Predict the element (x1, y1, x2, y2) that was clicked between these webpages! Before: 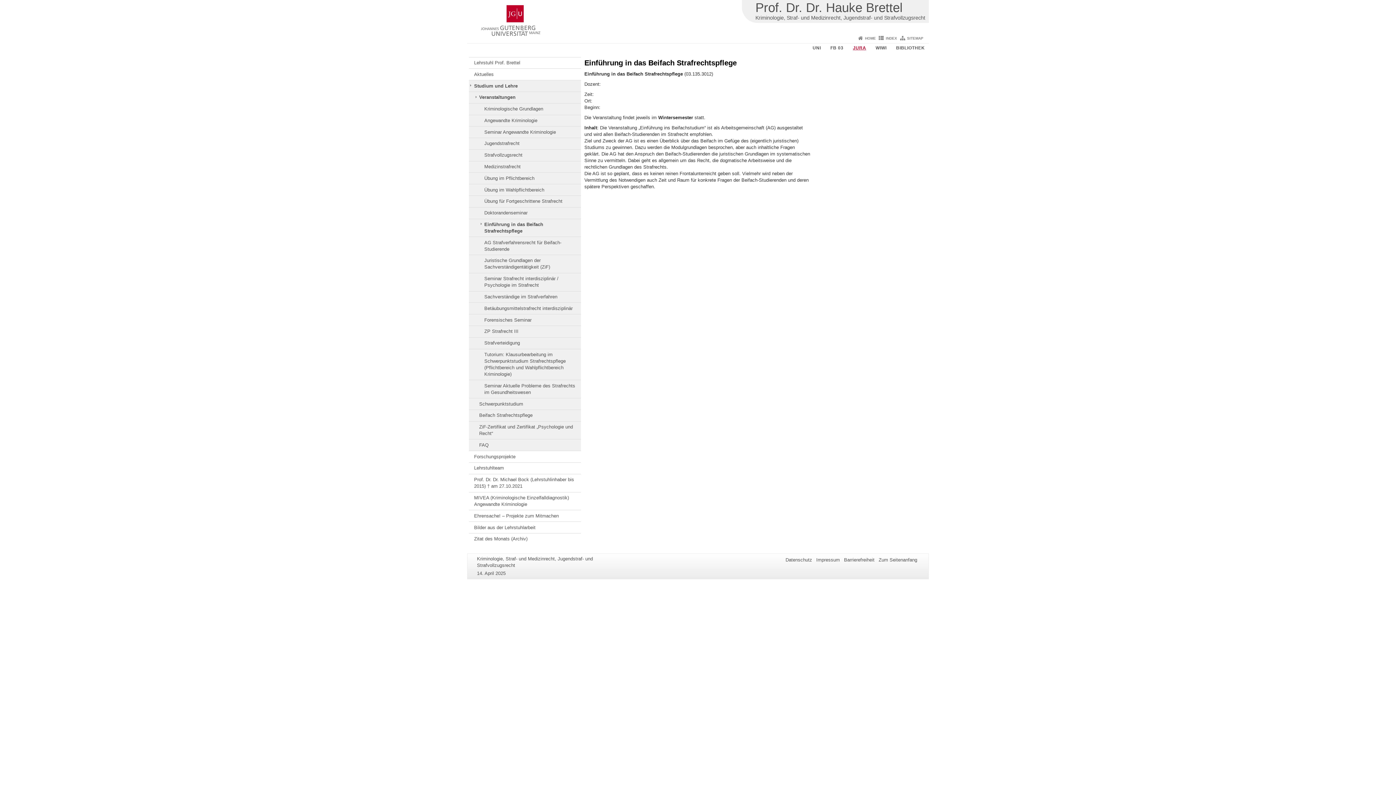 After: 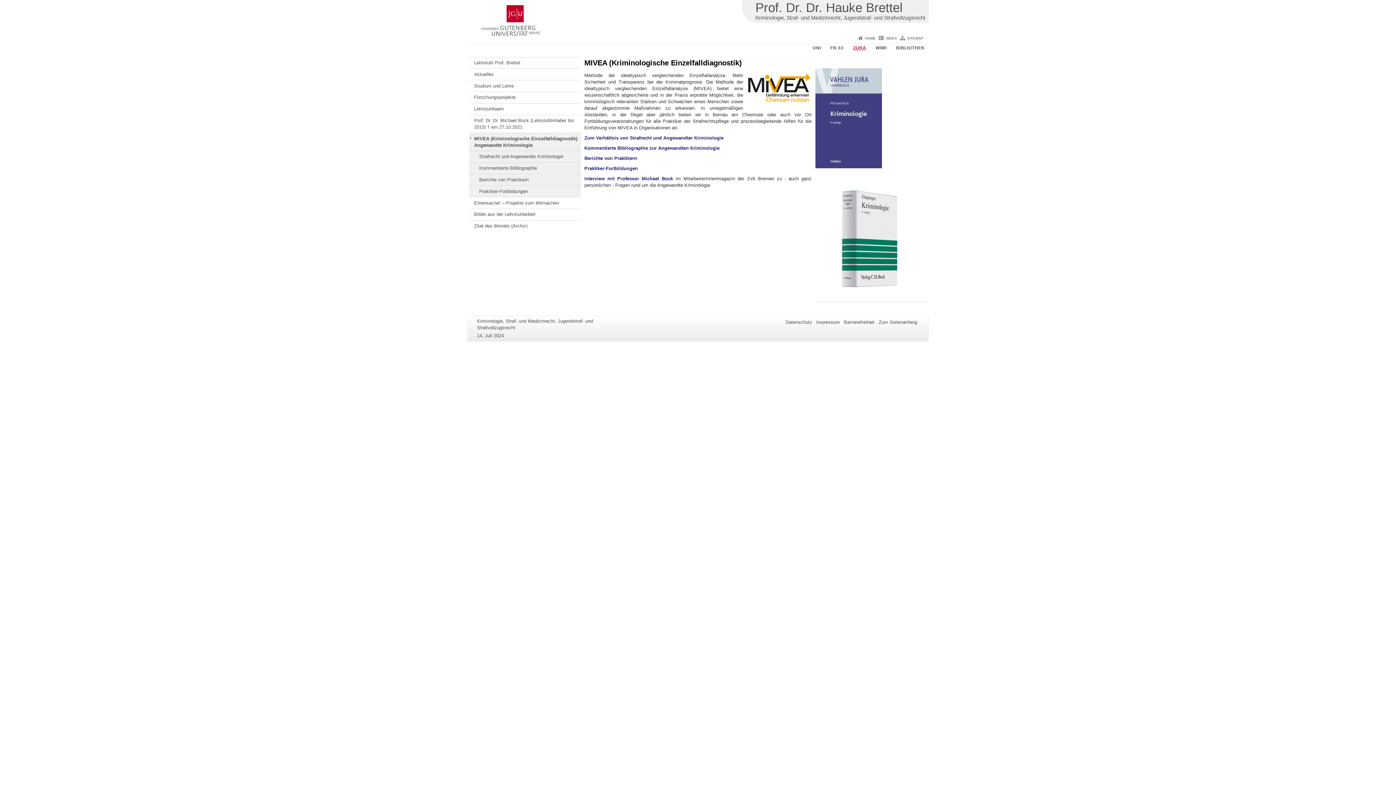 Action: bbox: (469, 492, 580, 510) label: MIVEA (Kriminologische Einzelfalldiagnostik) Angewandte Kriminologie